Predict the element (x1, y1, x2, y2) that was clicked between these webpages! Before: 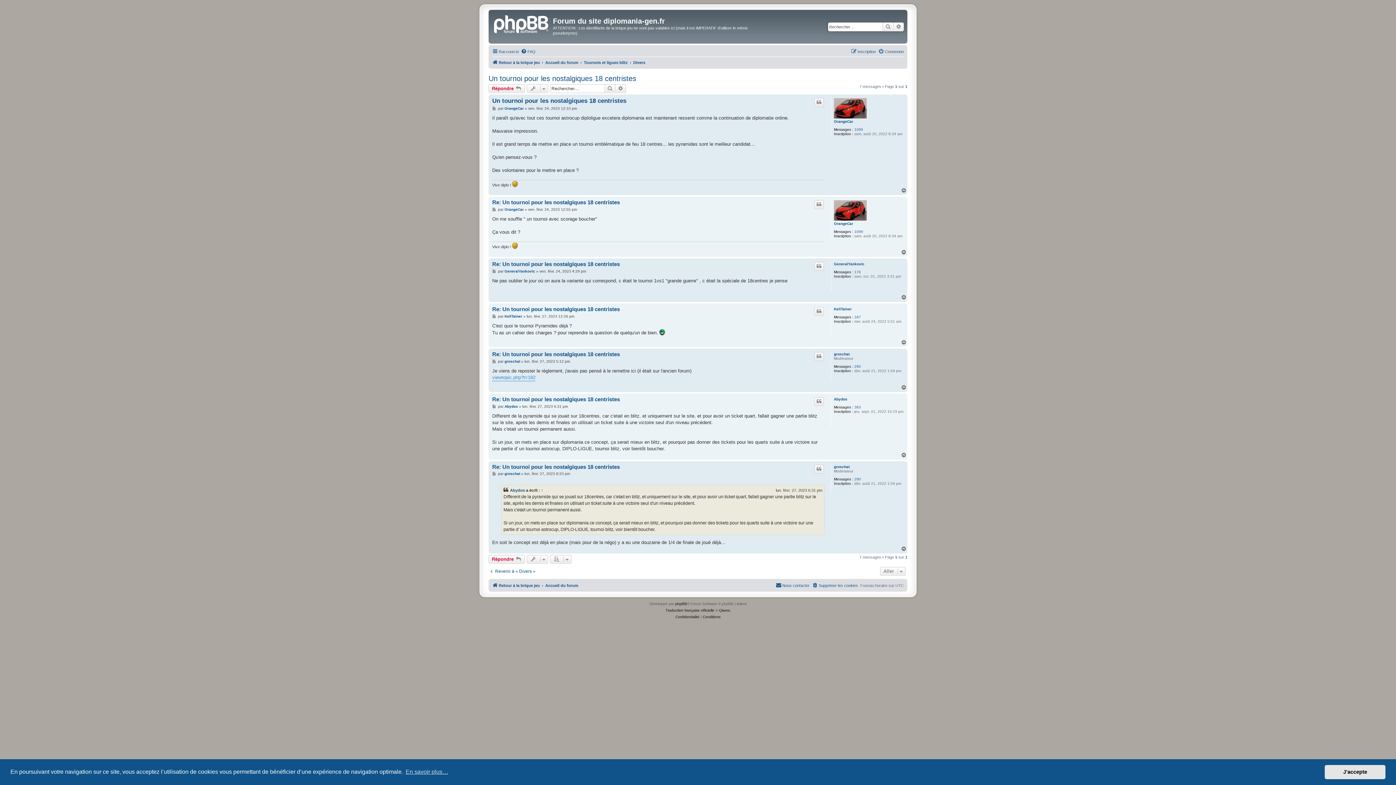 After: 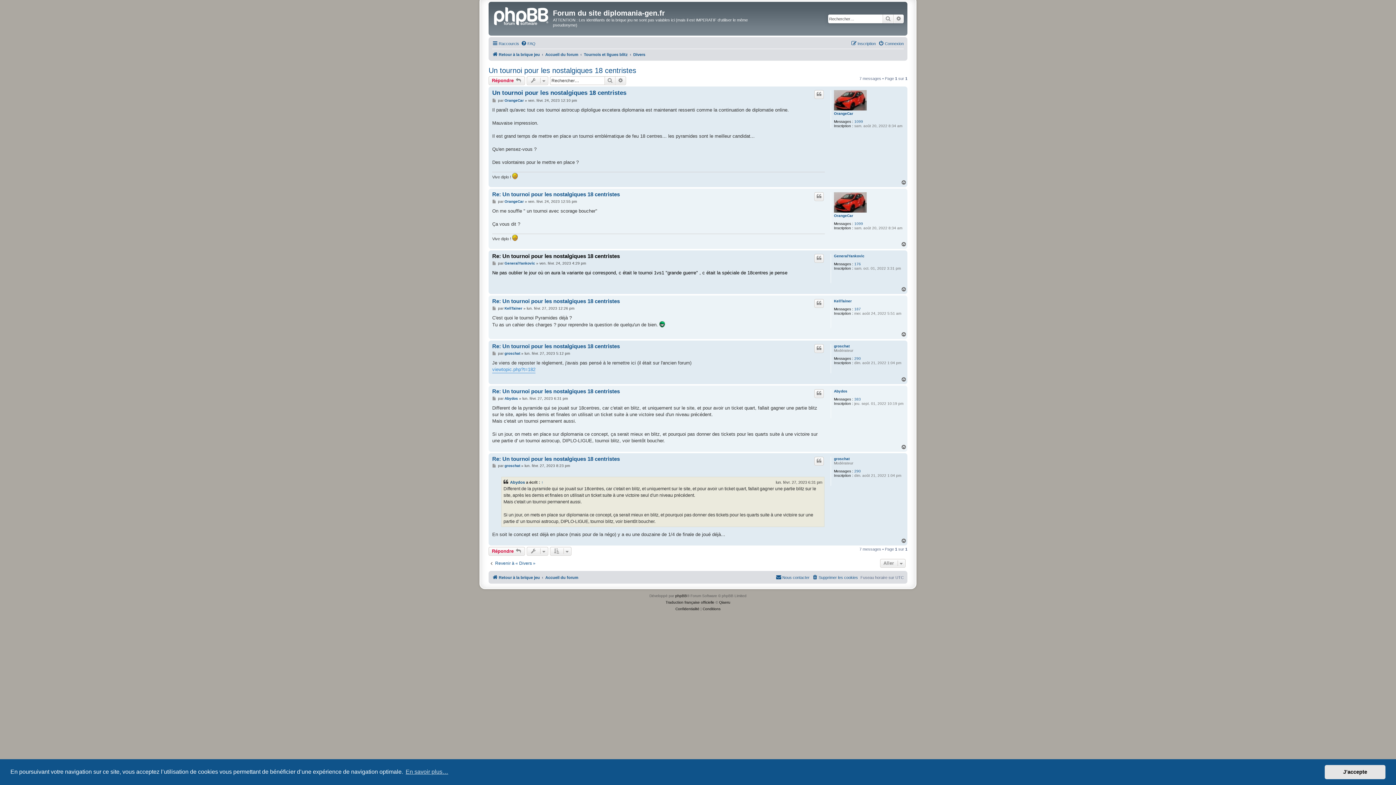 Action: label: Message bbox: (492, 269, 497, 273)